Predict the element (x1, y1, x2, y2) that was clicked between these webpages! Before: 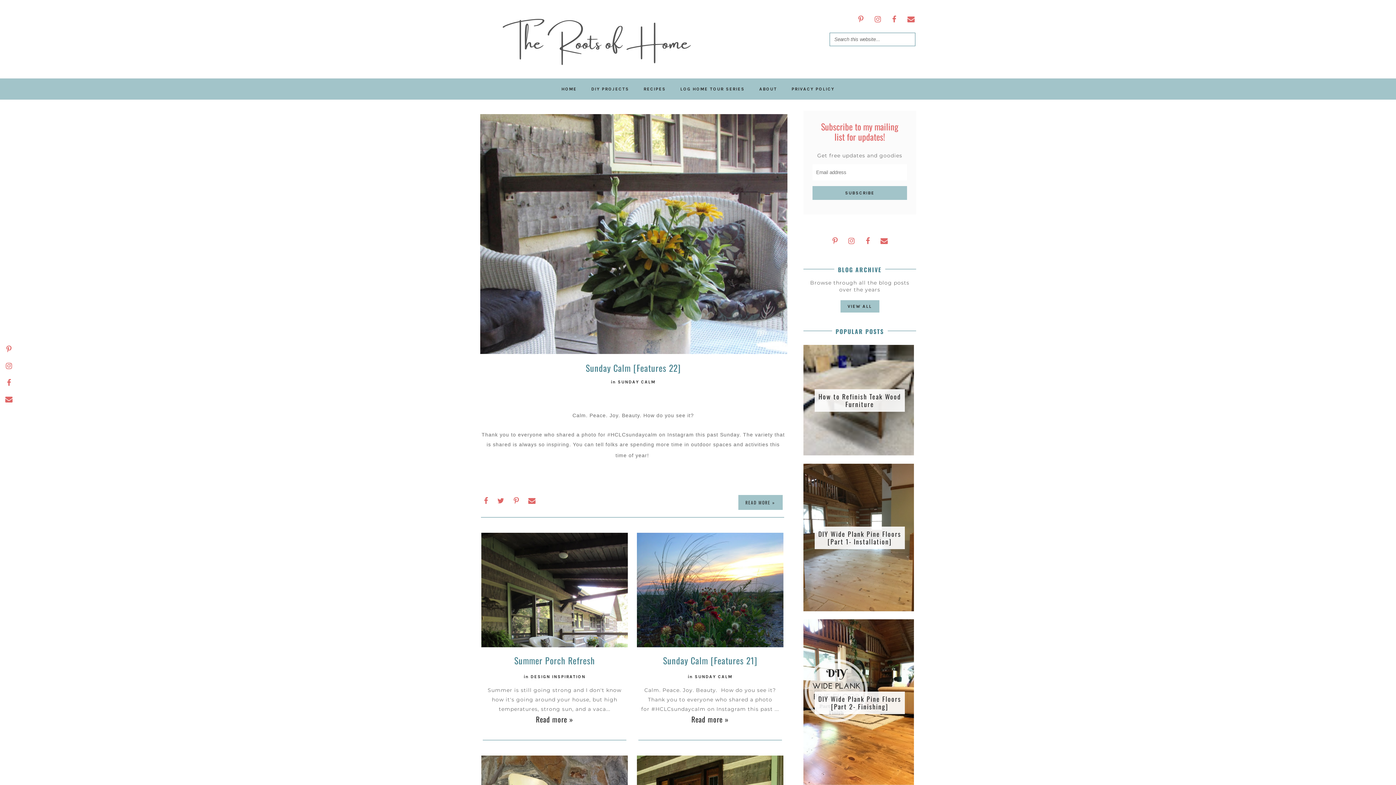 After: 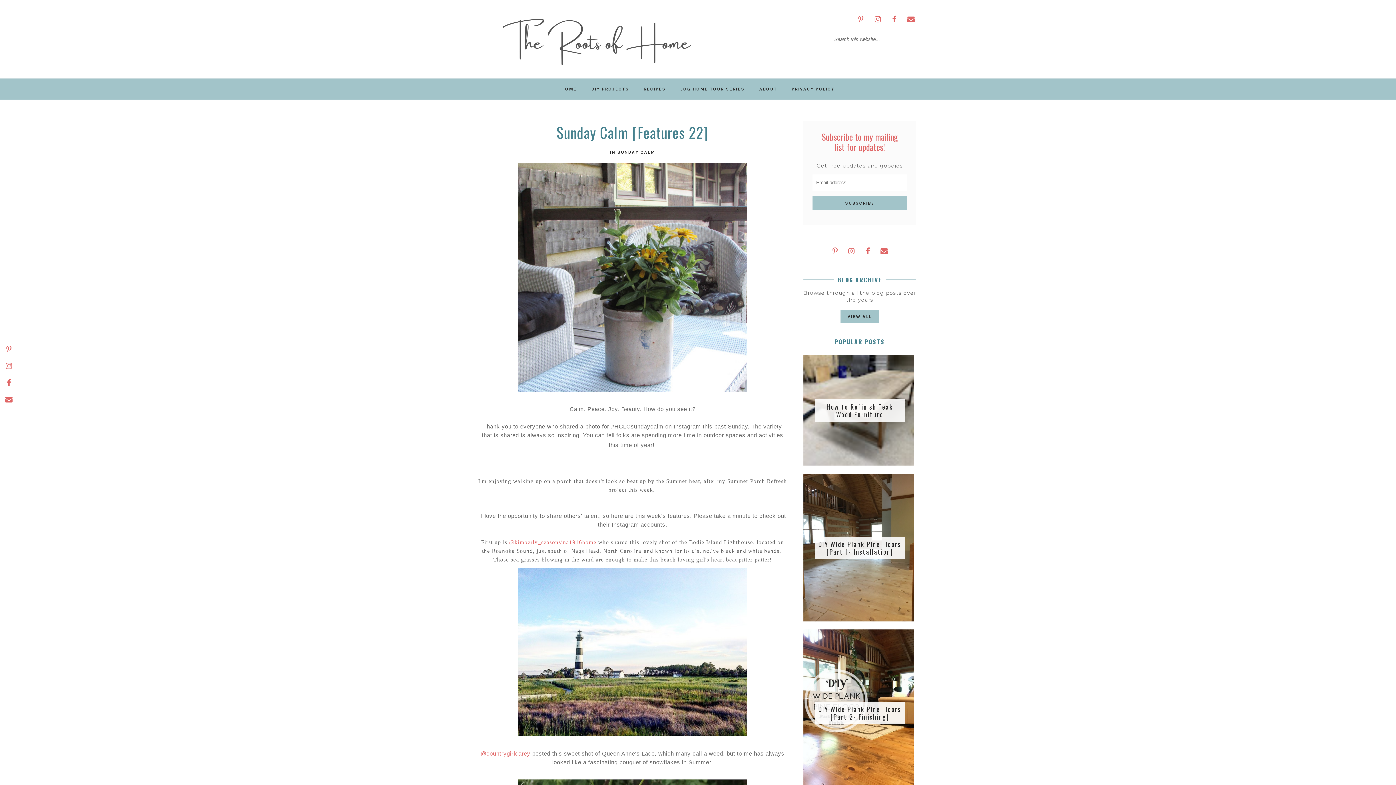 Action: bbox: (480, 359, 786, 376) label: Sunday Calm [Features 22]